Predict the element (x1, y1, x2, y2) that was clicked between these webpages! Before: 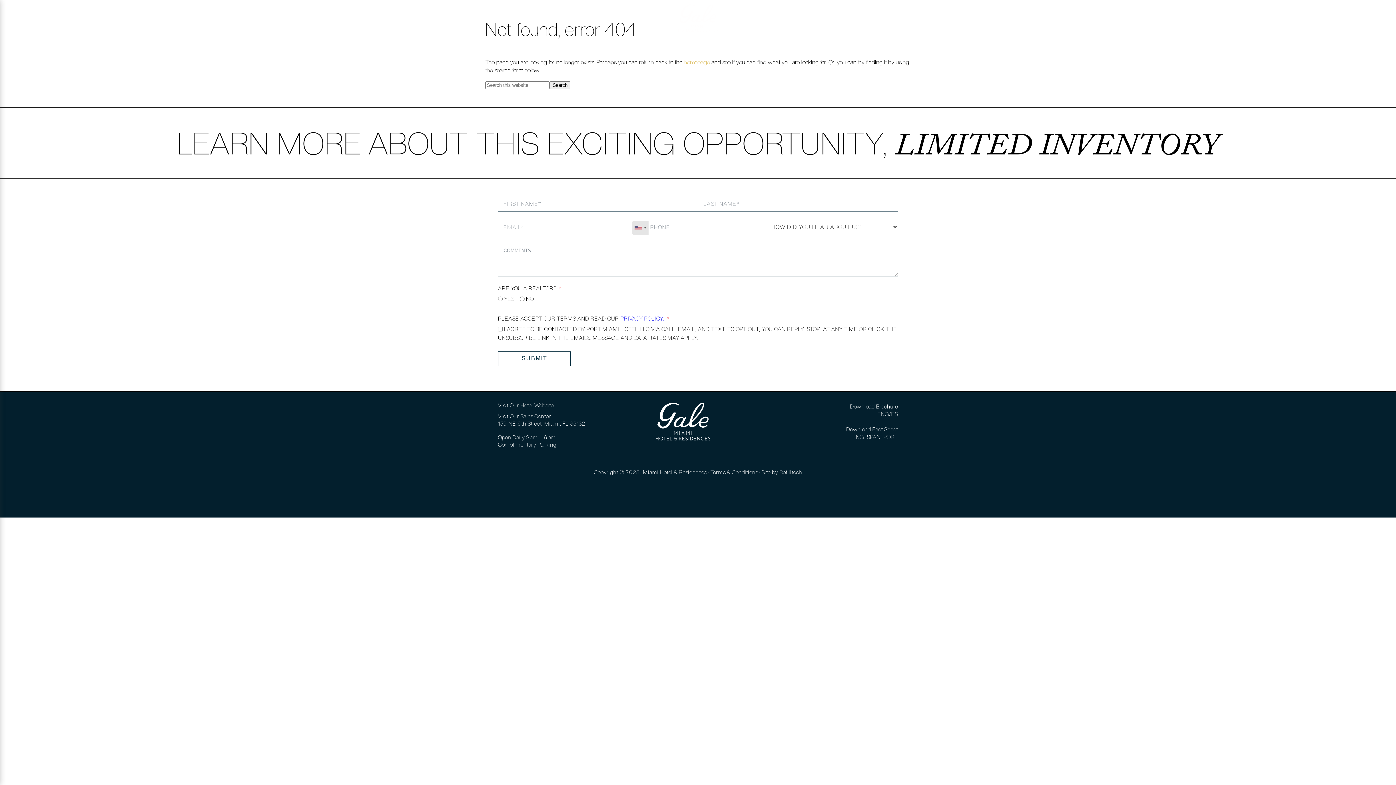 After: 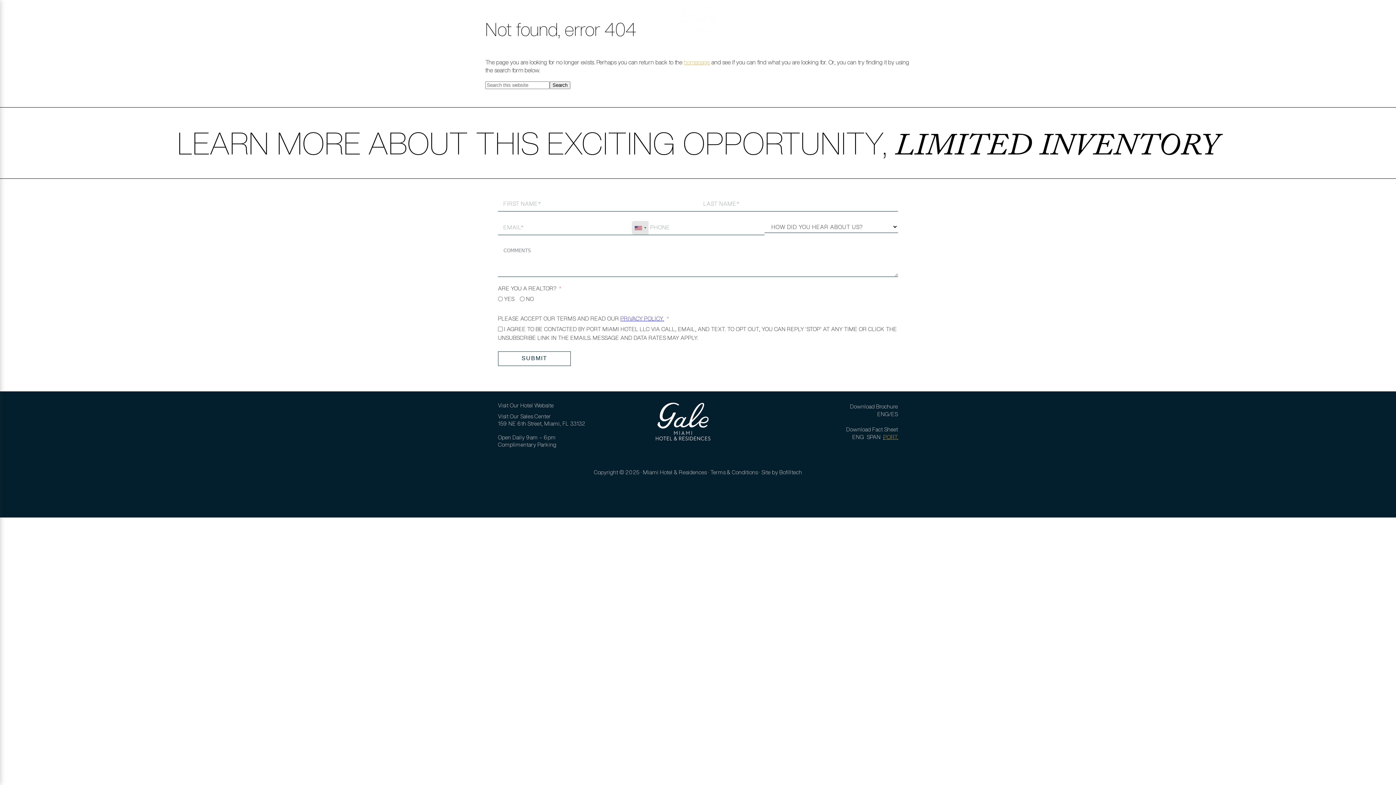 Action: bbox: (883, 434, 898, 440) label: PORT